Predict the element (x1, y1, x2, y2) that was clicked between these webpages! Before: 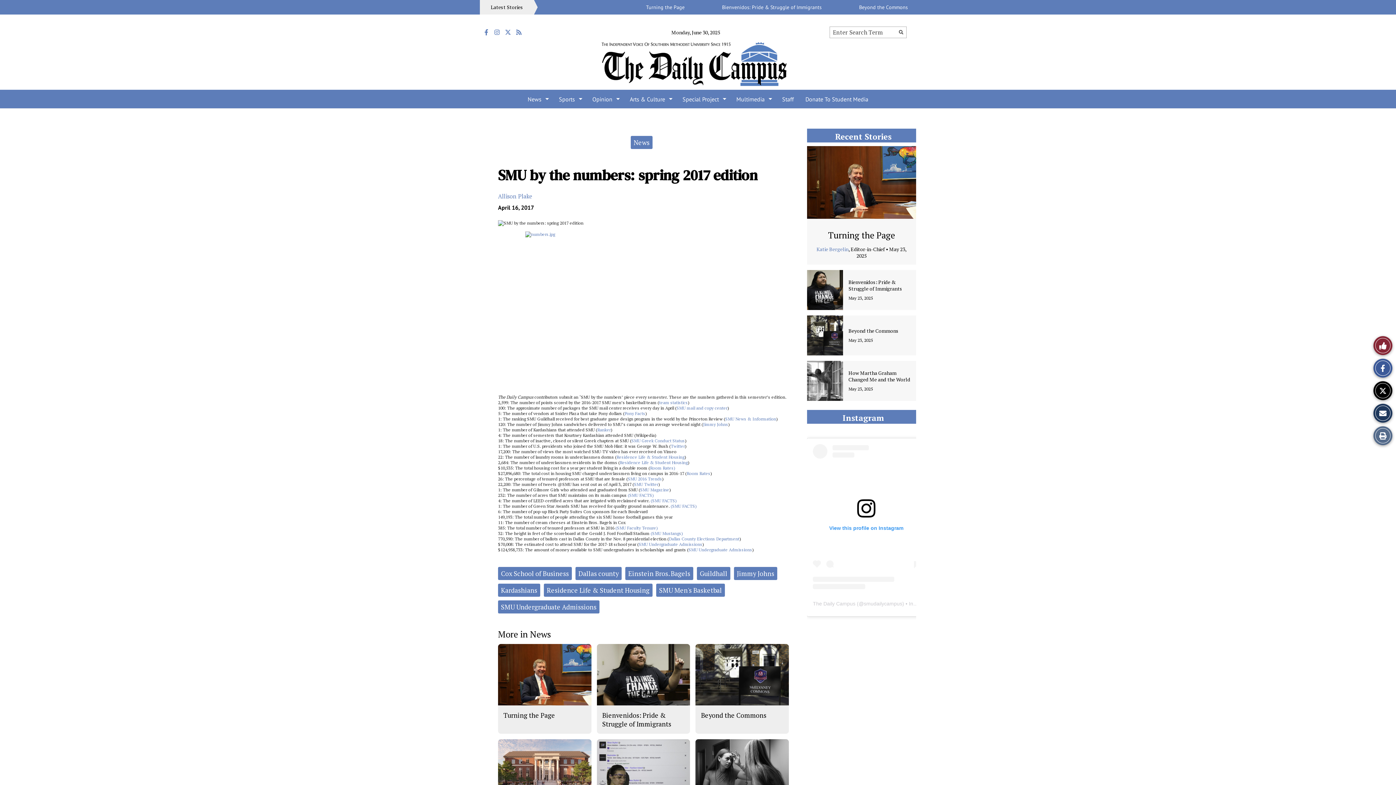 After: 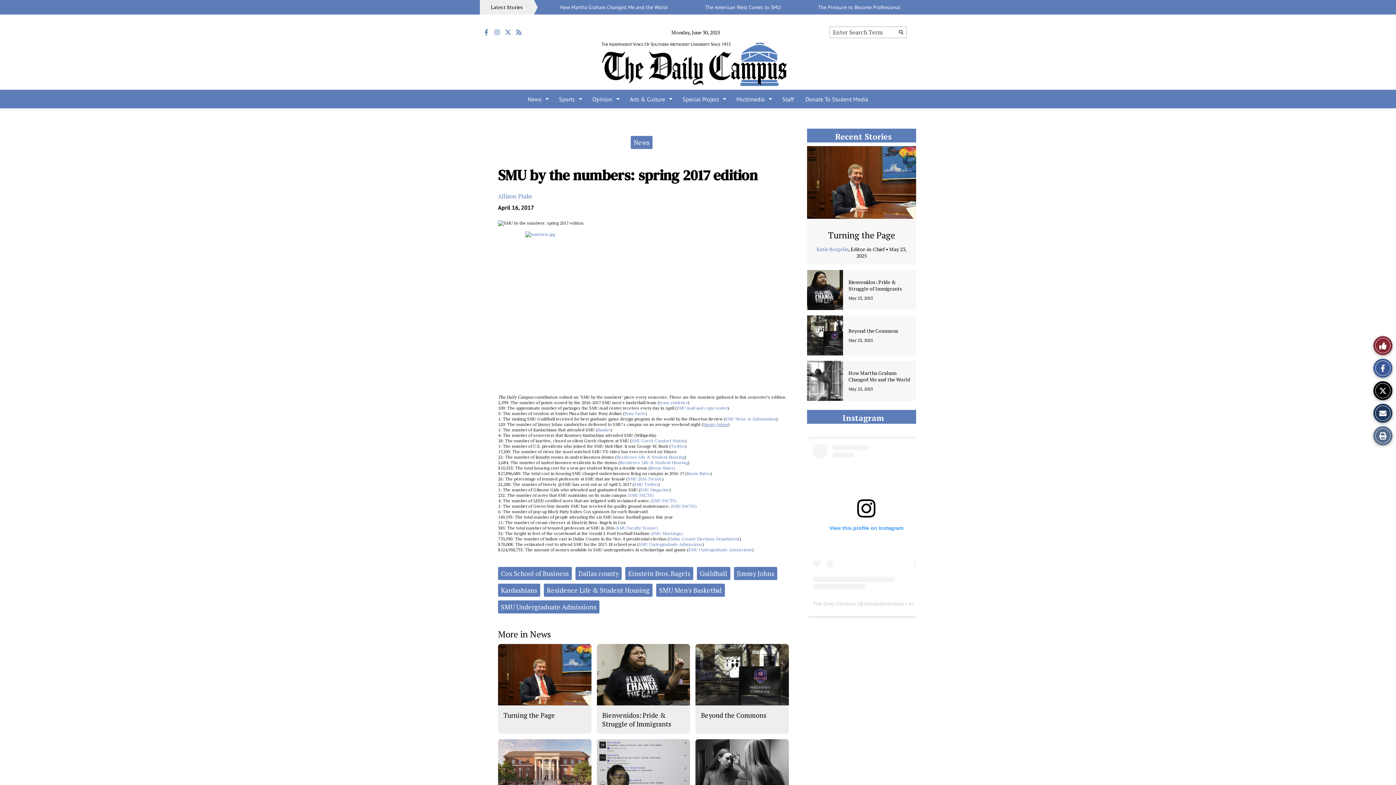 Action: label: Jimmy Johns bbox: (703, 421, 728, 427)